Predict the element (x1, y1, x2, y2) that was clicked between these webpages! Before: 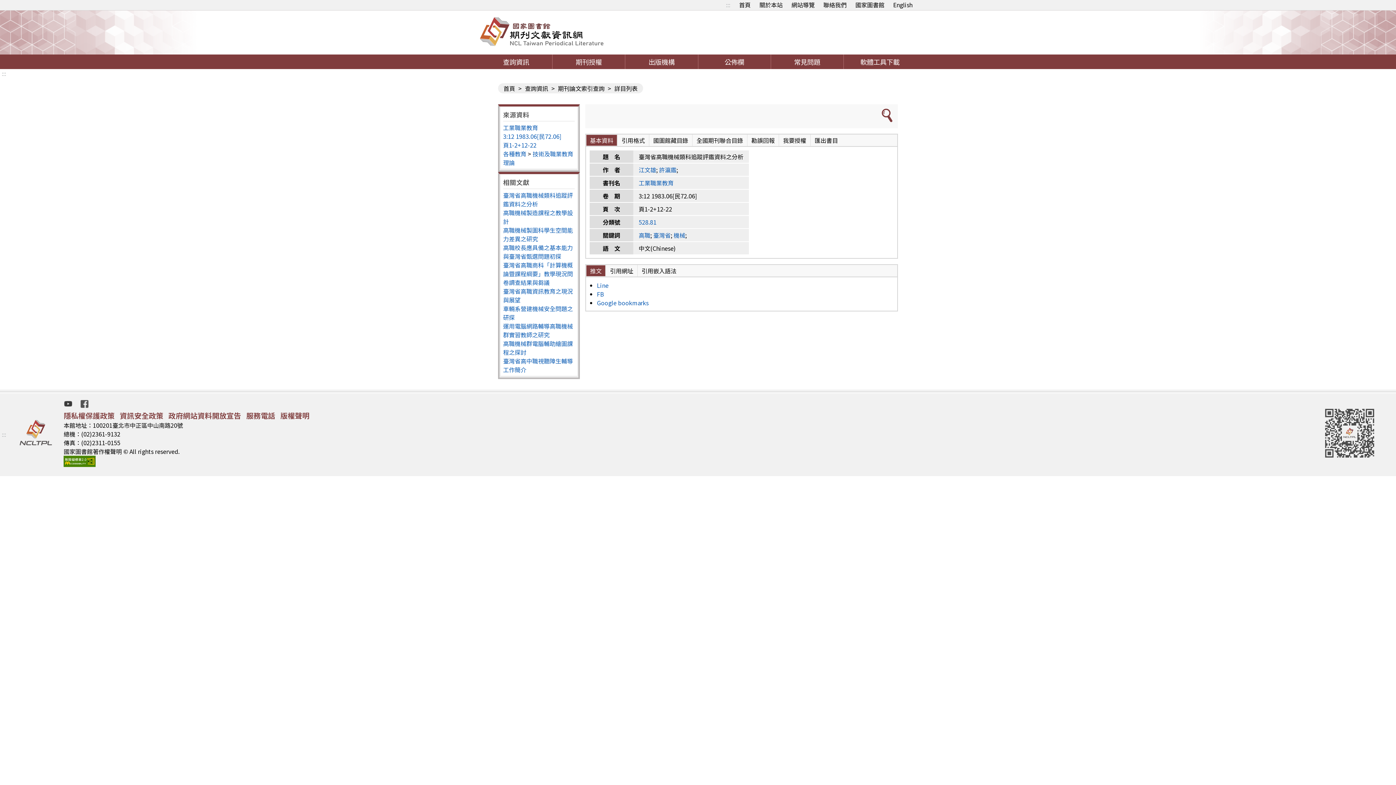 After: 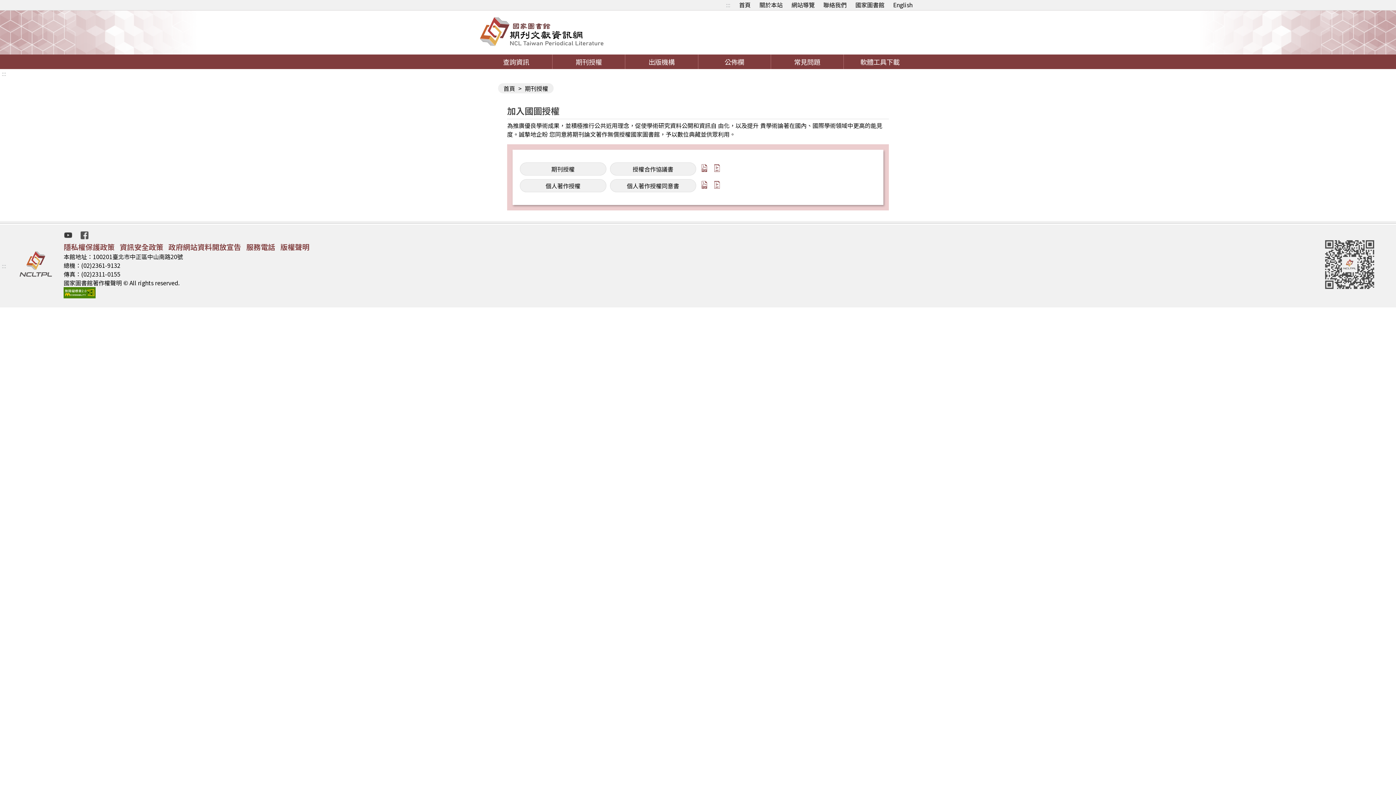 Action: label: 期刊授權 bbox: (552, 54, 625, 69)